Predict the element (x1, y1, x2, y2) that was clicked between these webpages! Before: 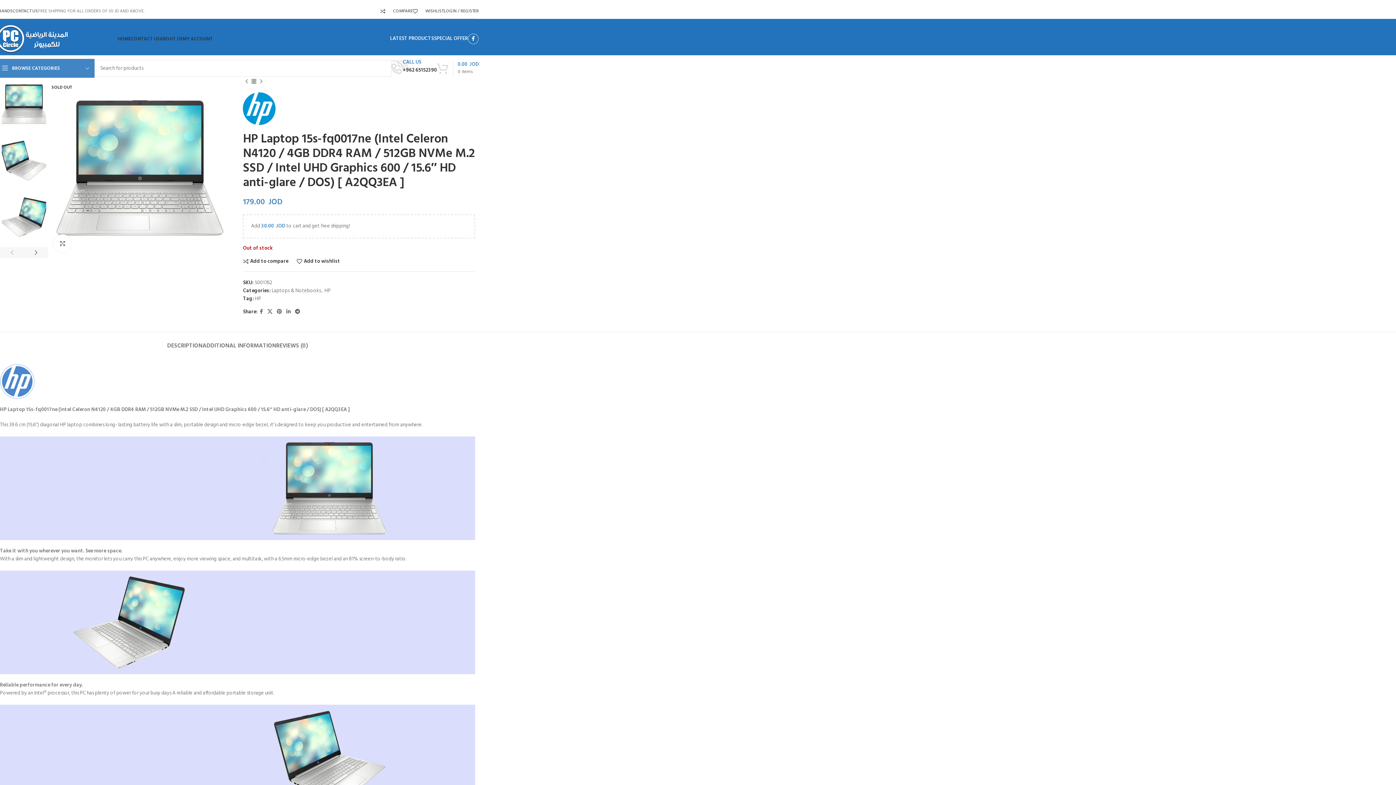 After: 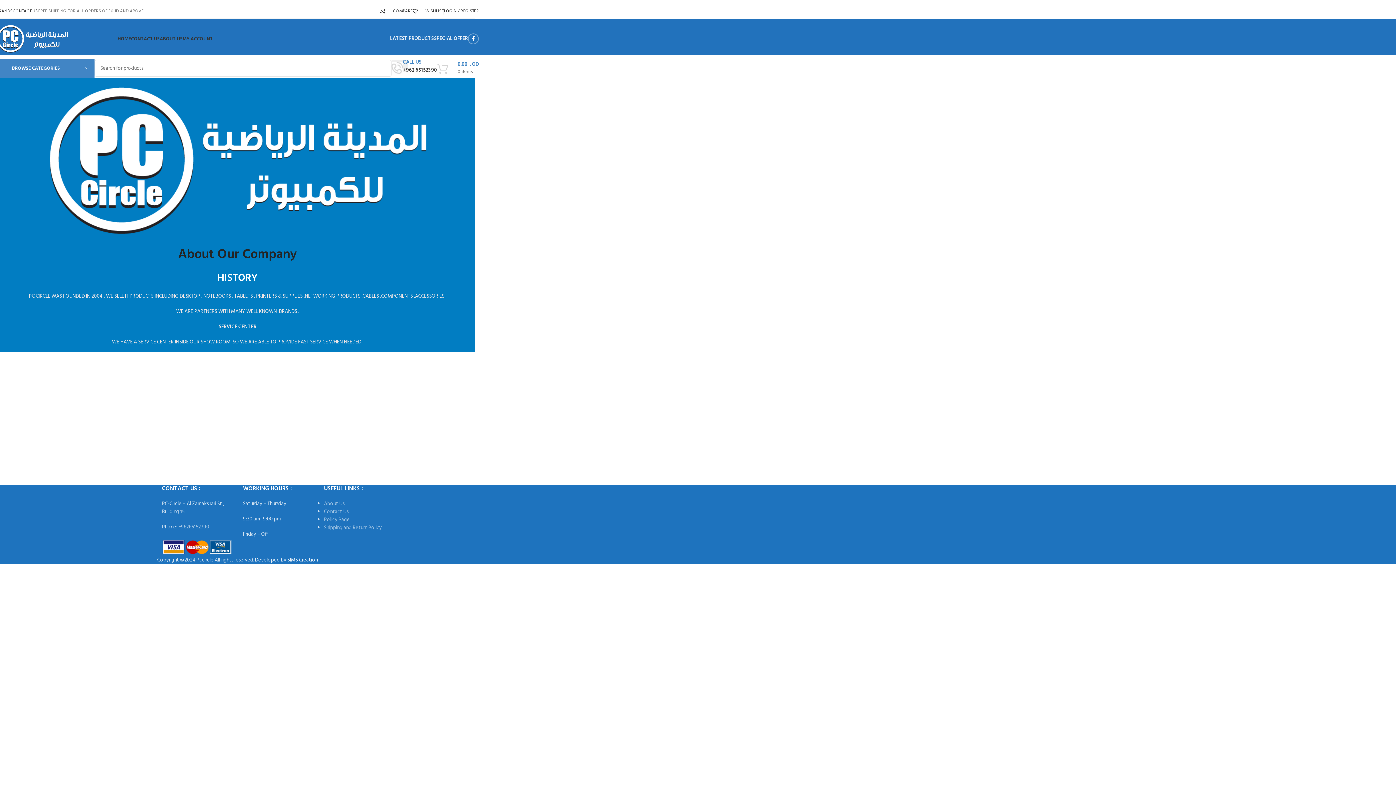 Action: label: ABOUT US bbox: (159, 31, 182, 46)